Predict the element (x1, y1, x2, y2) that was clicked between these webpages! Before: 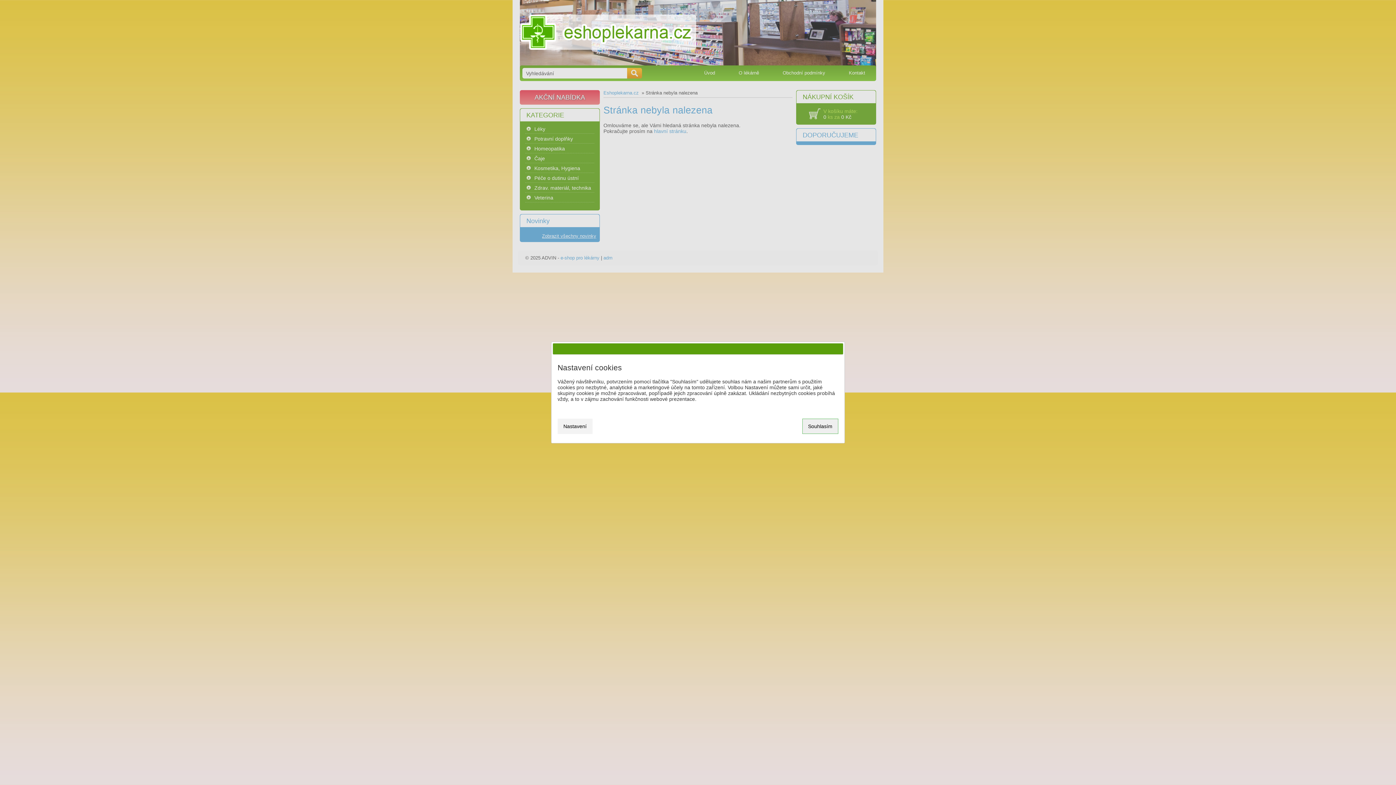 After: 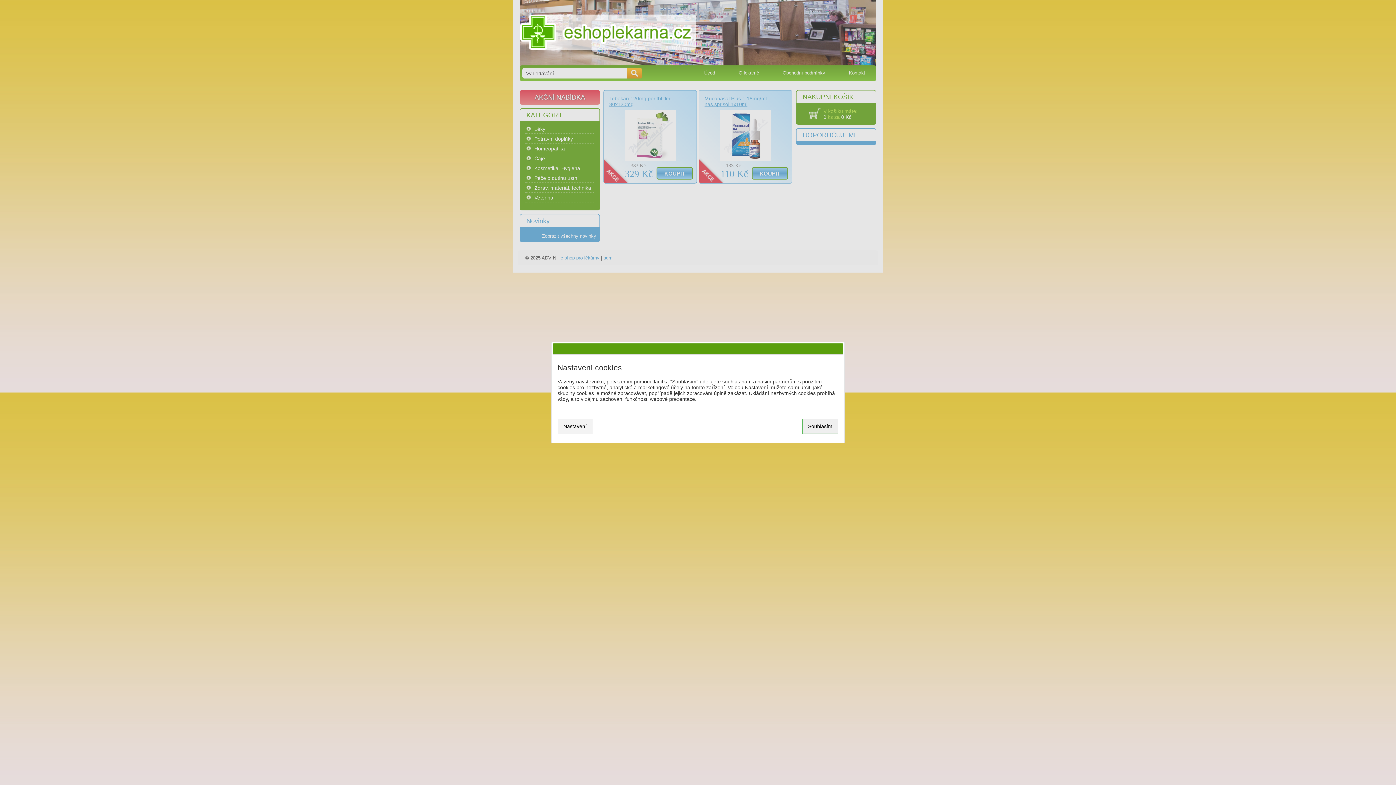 Action: bbox: (520, 14, 696, 50)